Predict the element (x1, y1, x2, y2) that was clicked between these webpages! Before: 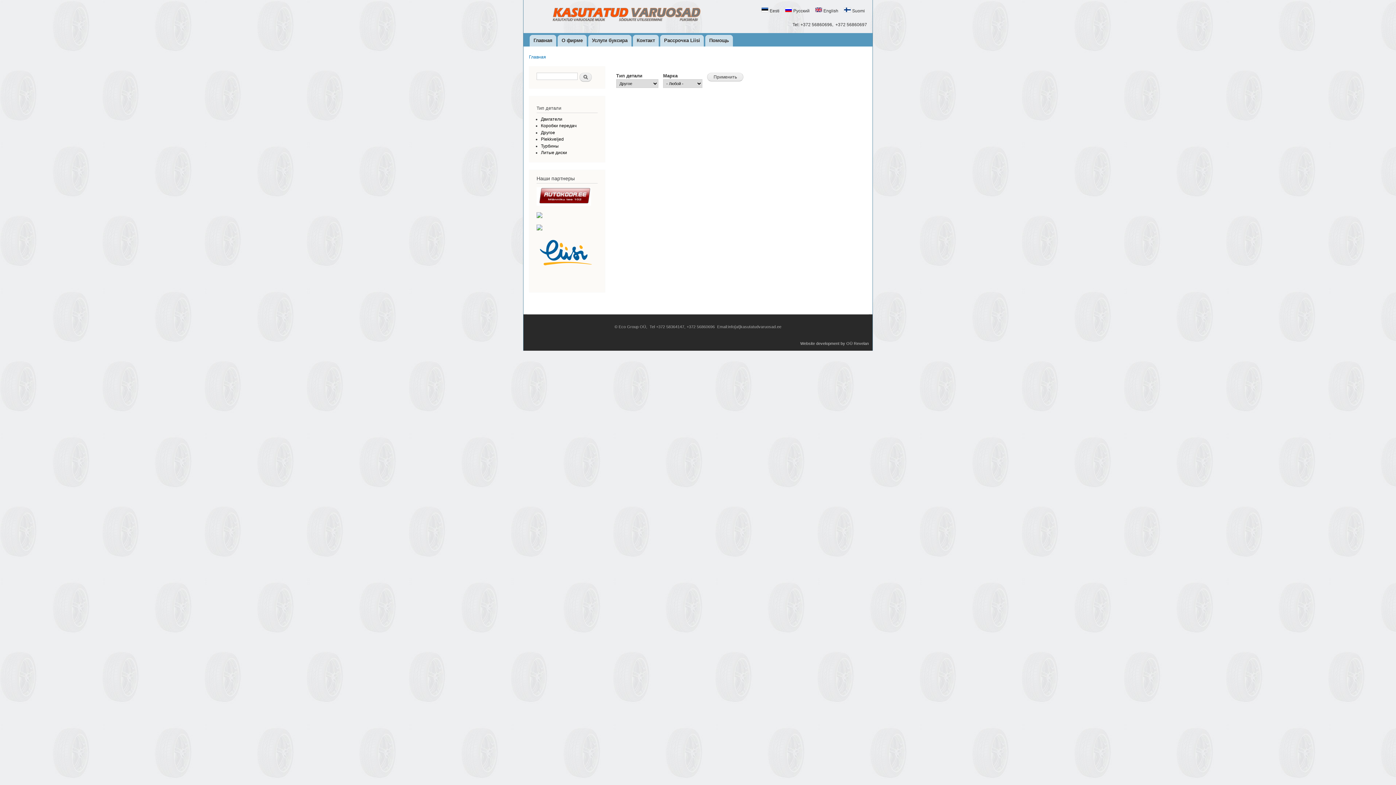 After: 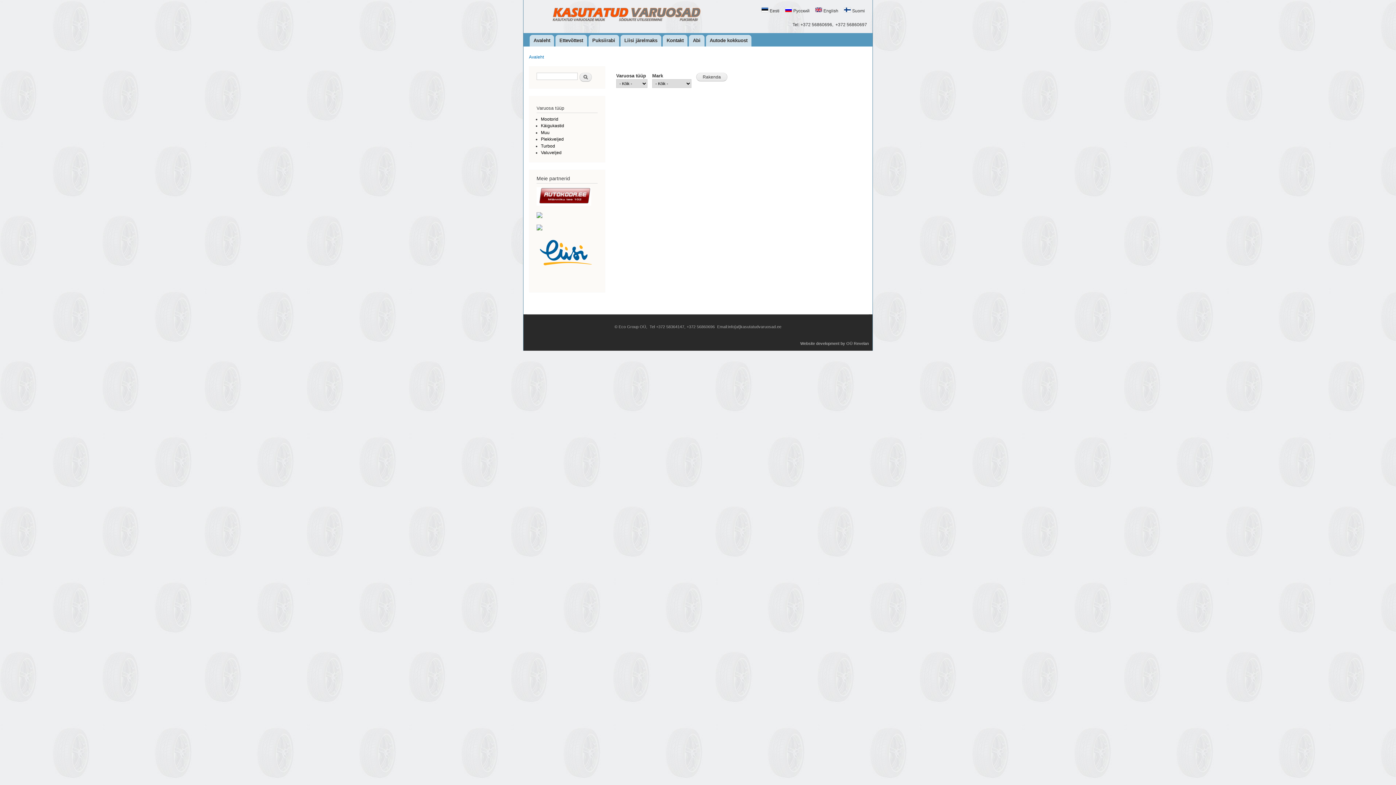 Action: label:  Eesti bbox: (761, 8, 779, 13)